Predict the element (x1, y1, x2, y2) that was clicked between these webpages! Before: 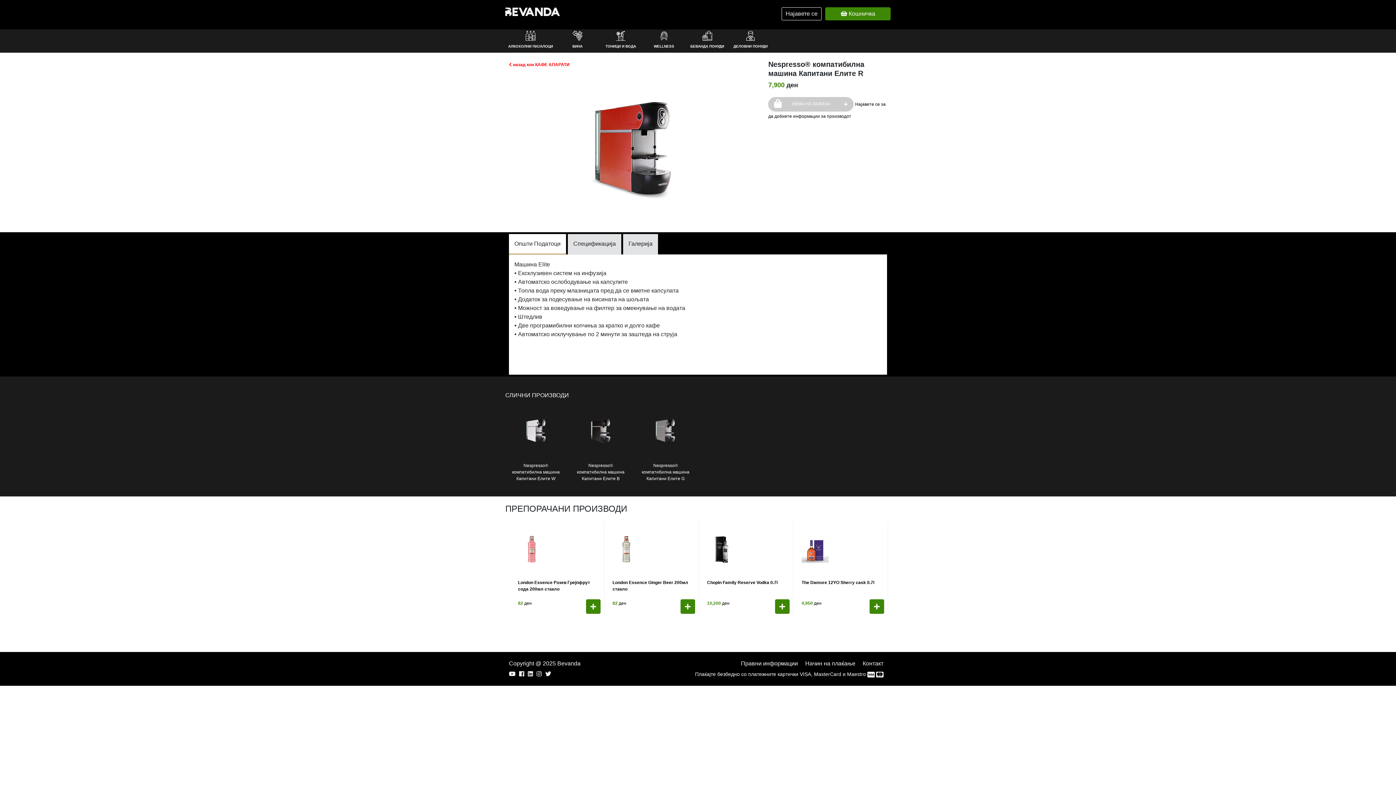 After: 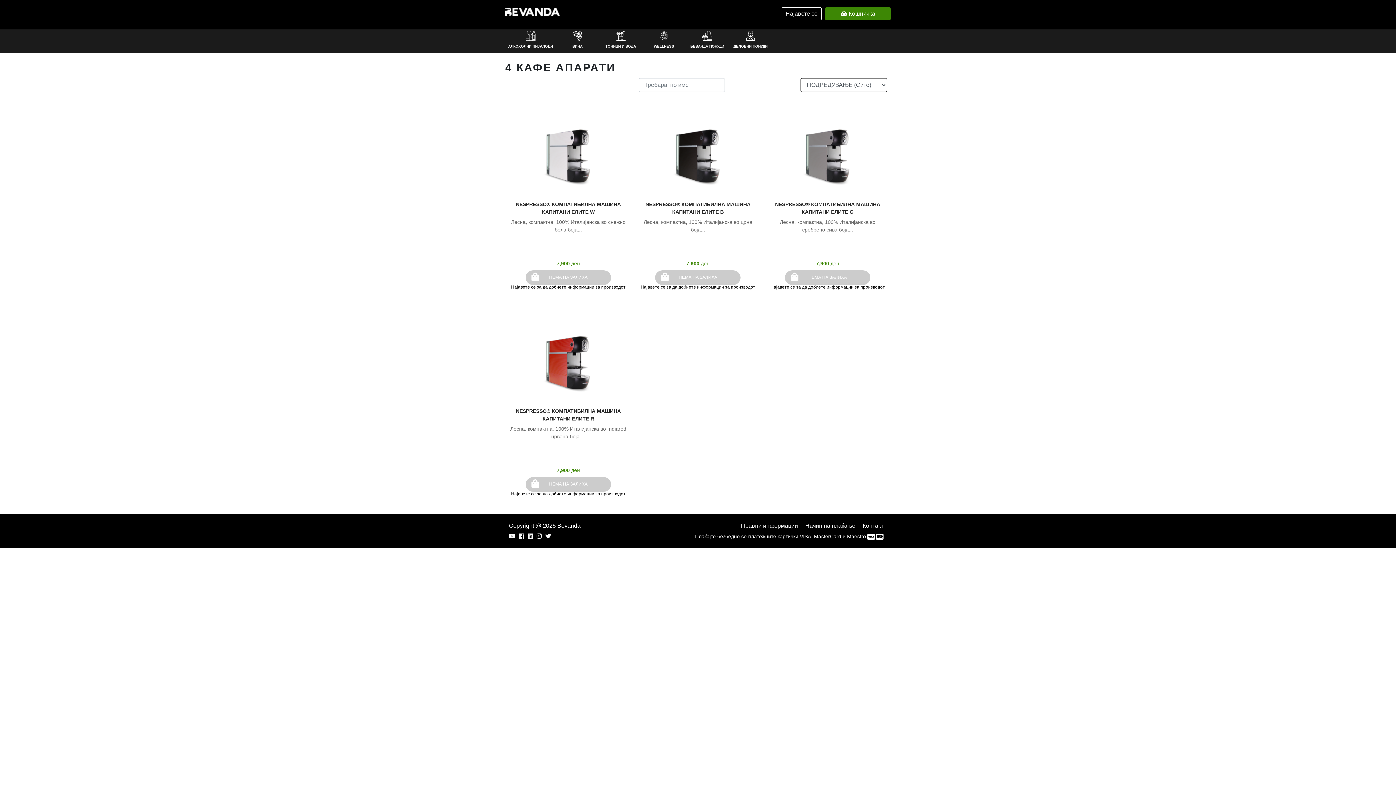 Action: bbox: (509, 62, 569, 67) label:  ﻿назад кон КАФЕ АПАРАТИ